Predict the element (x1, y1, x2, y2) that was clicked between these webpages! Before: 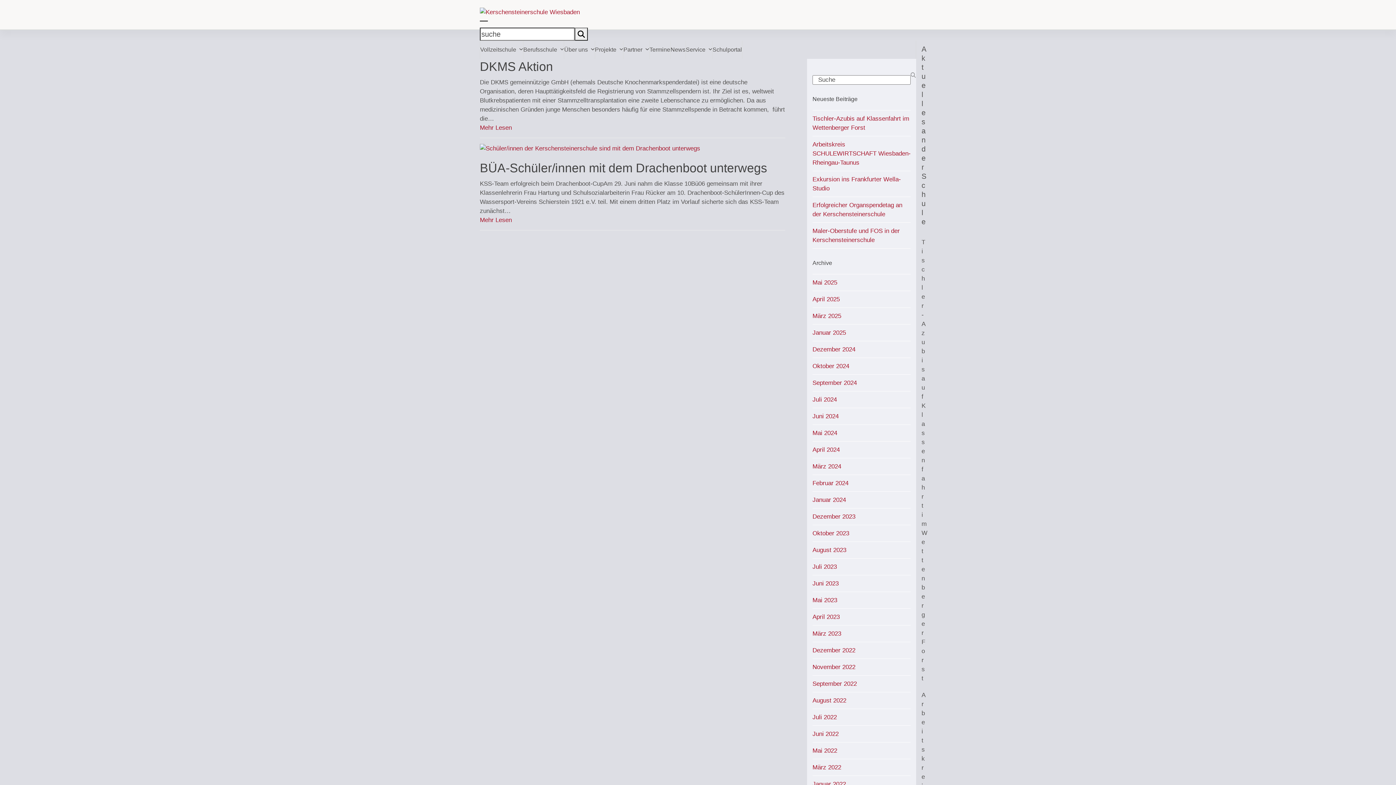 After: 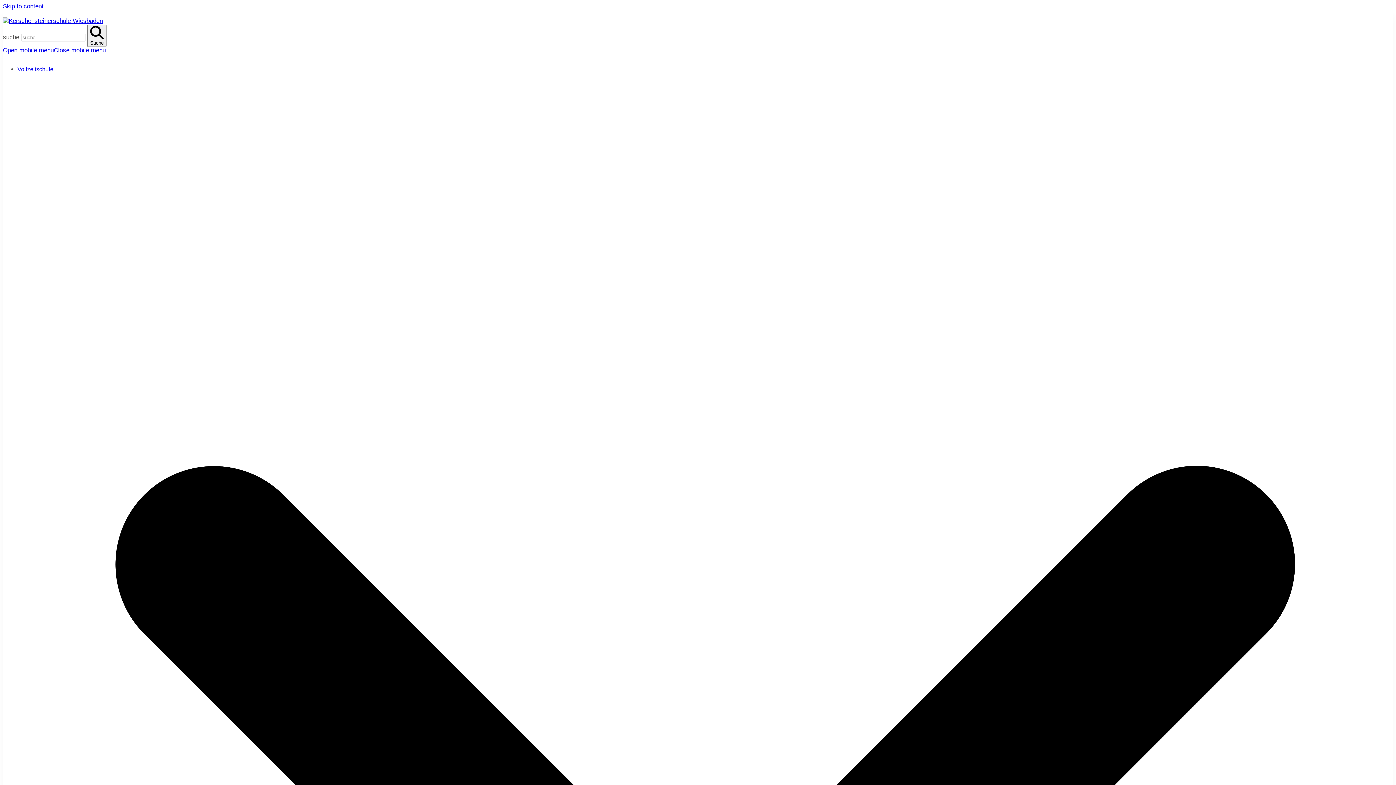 Action: label: Berufsschule  bbox: (523, 40, 564, 58)